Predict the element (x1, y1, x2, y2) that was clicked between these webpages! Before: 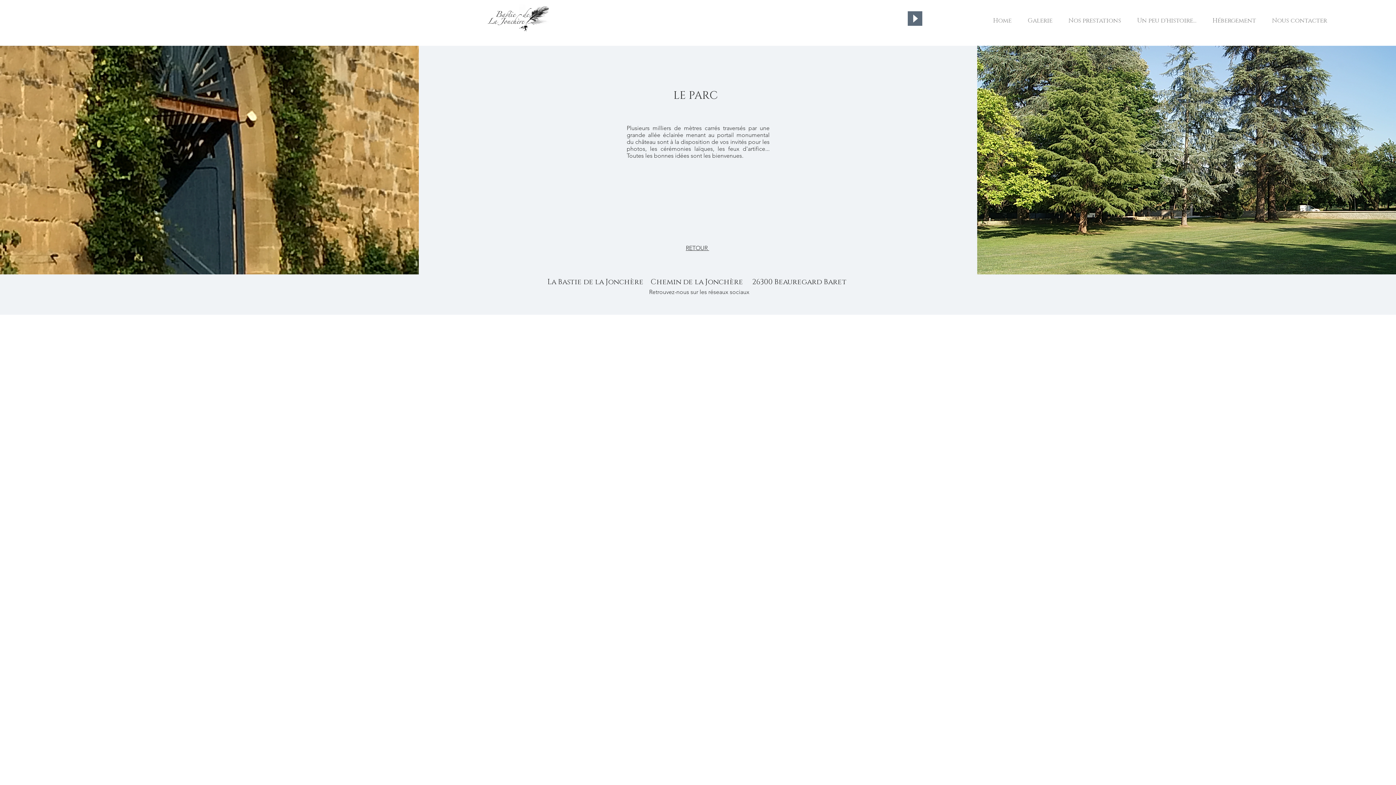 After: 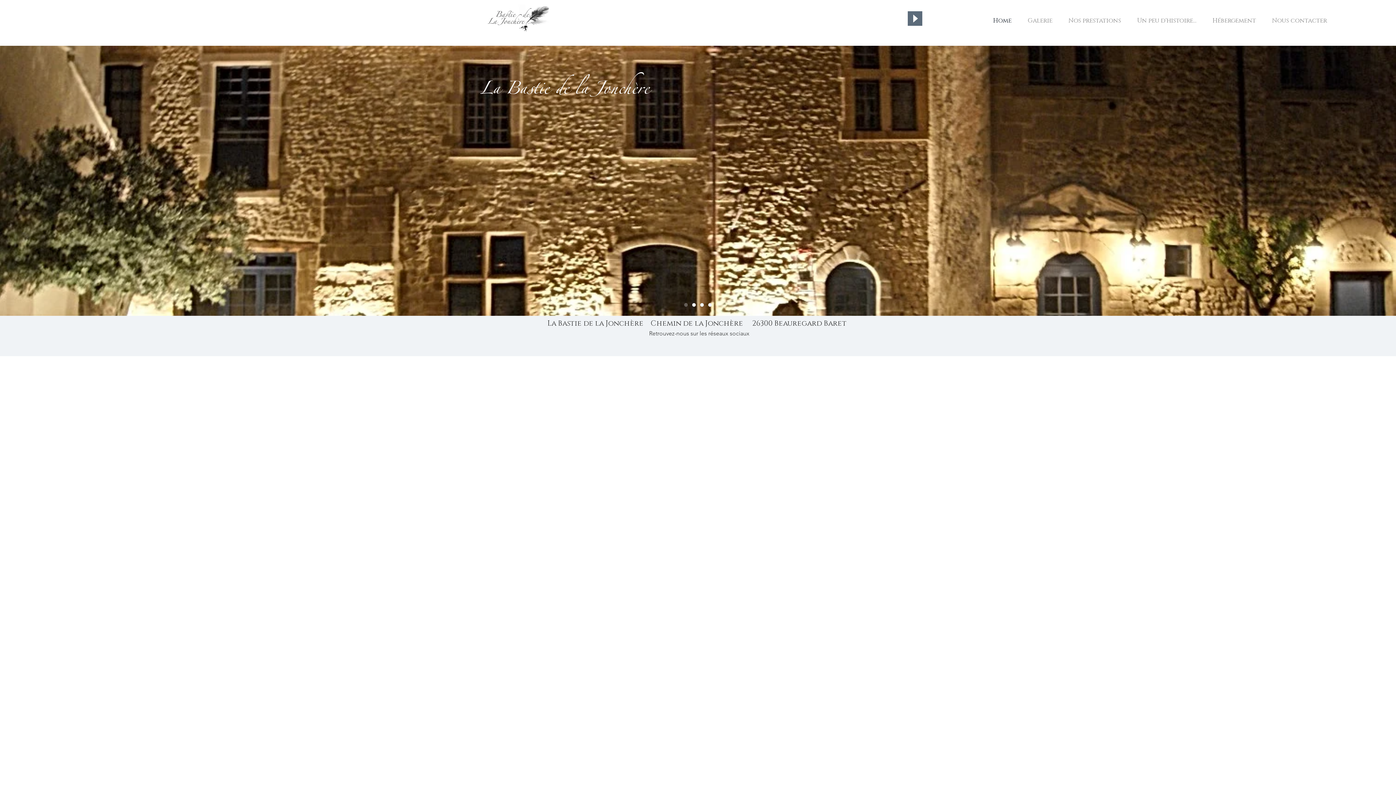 Action: label: Home bbox: (985, 11, 1020, 29)